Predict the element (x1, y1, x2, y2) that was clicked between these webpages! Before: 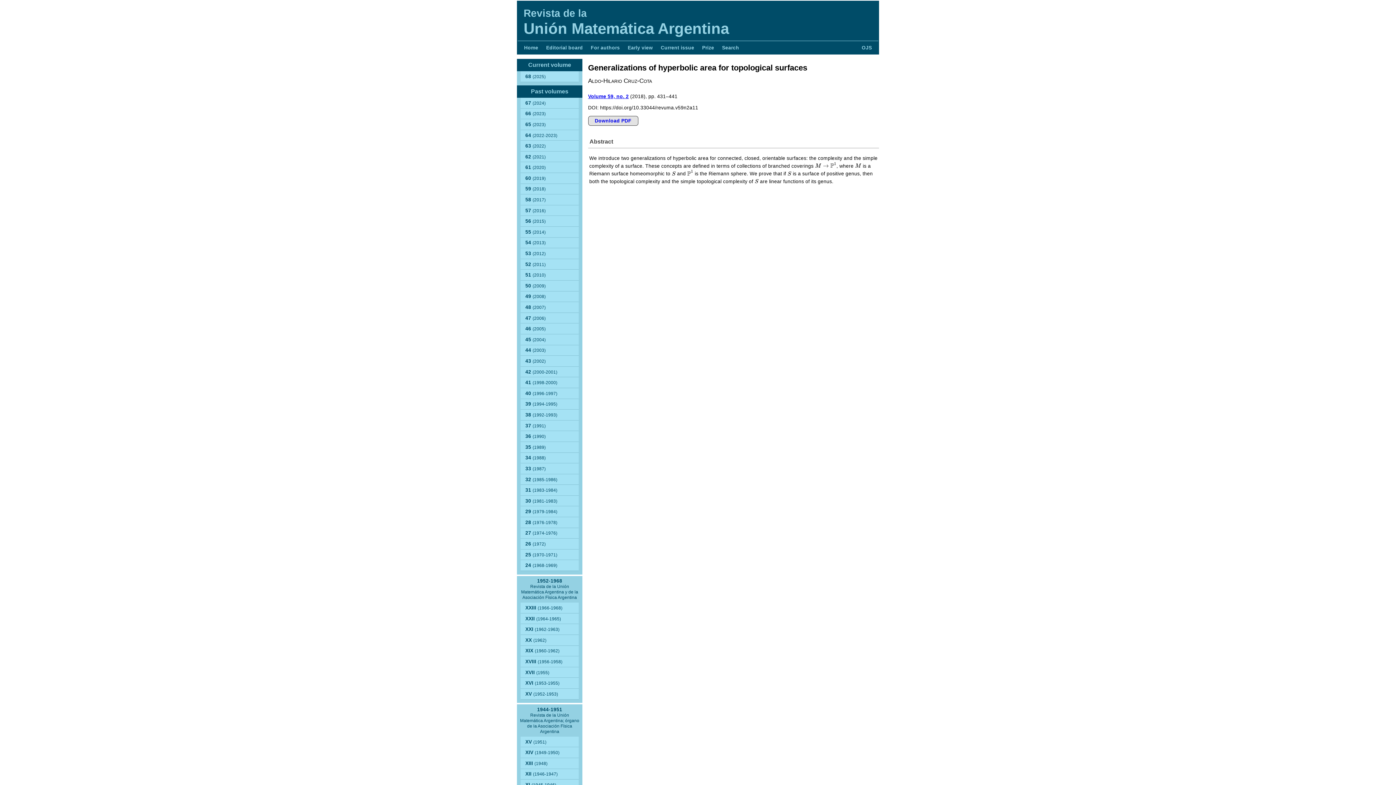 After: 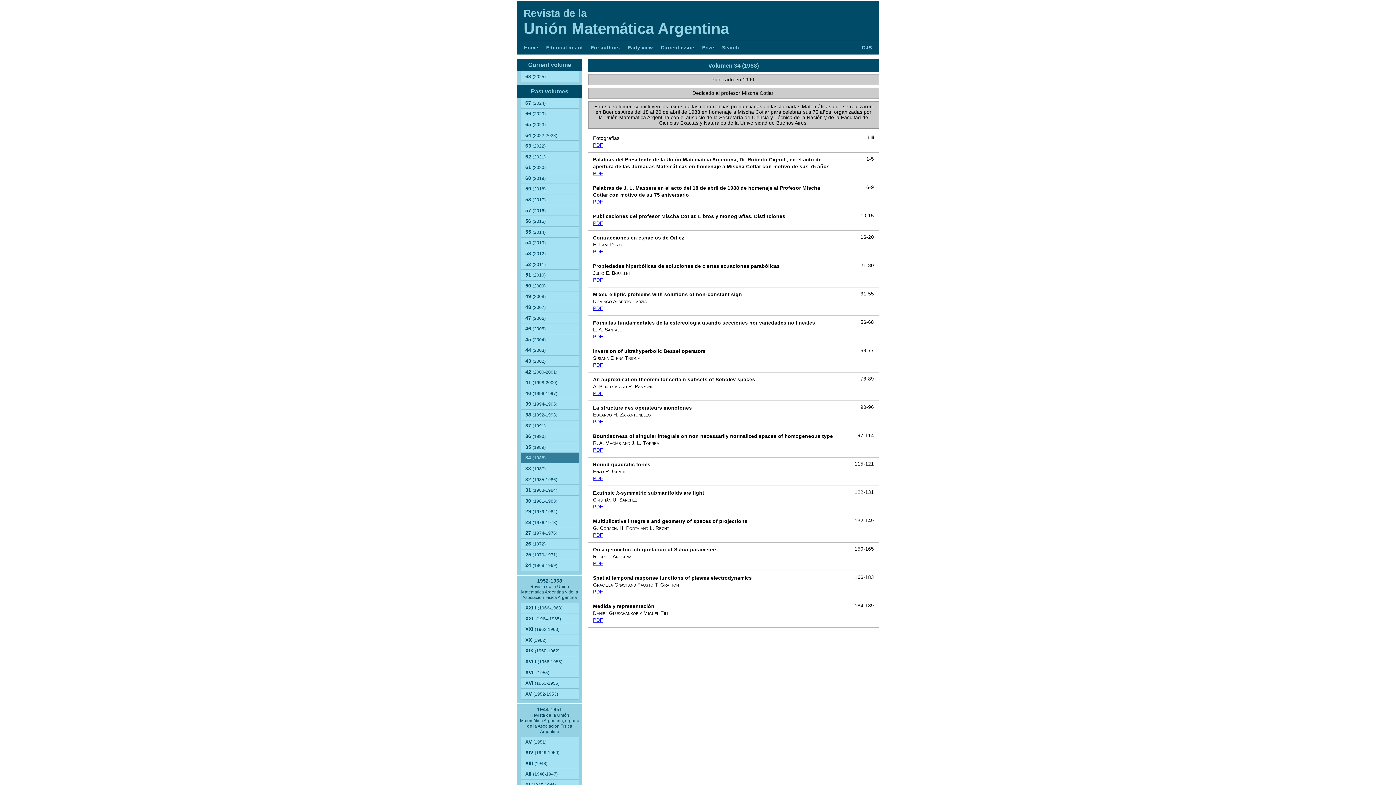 Action: bbox: (520, 452, 579, 463) label: 34 (1988)